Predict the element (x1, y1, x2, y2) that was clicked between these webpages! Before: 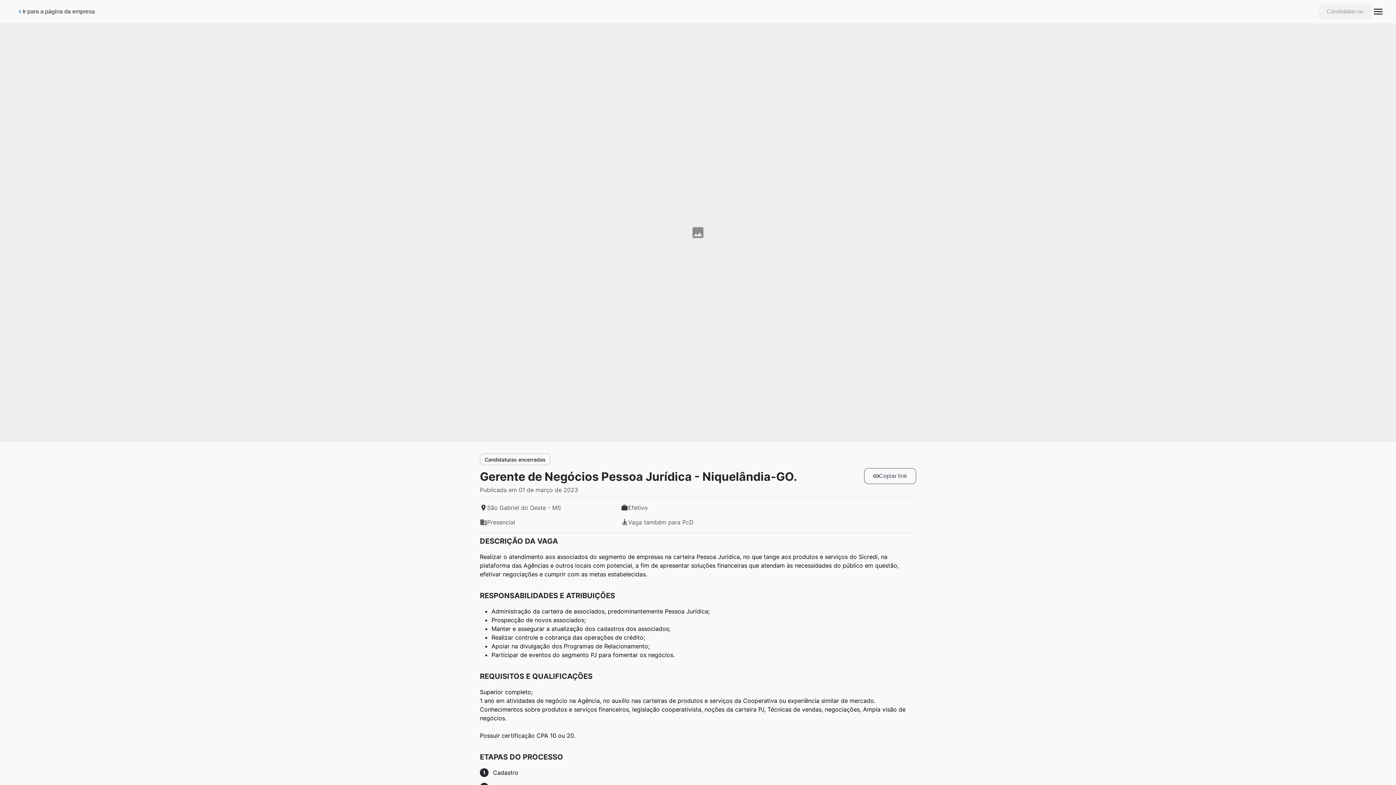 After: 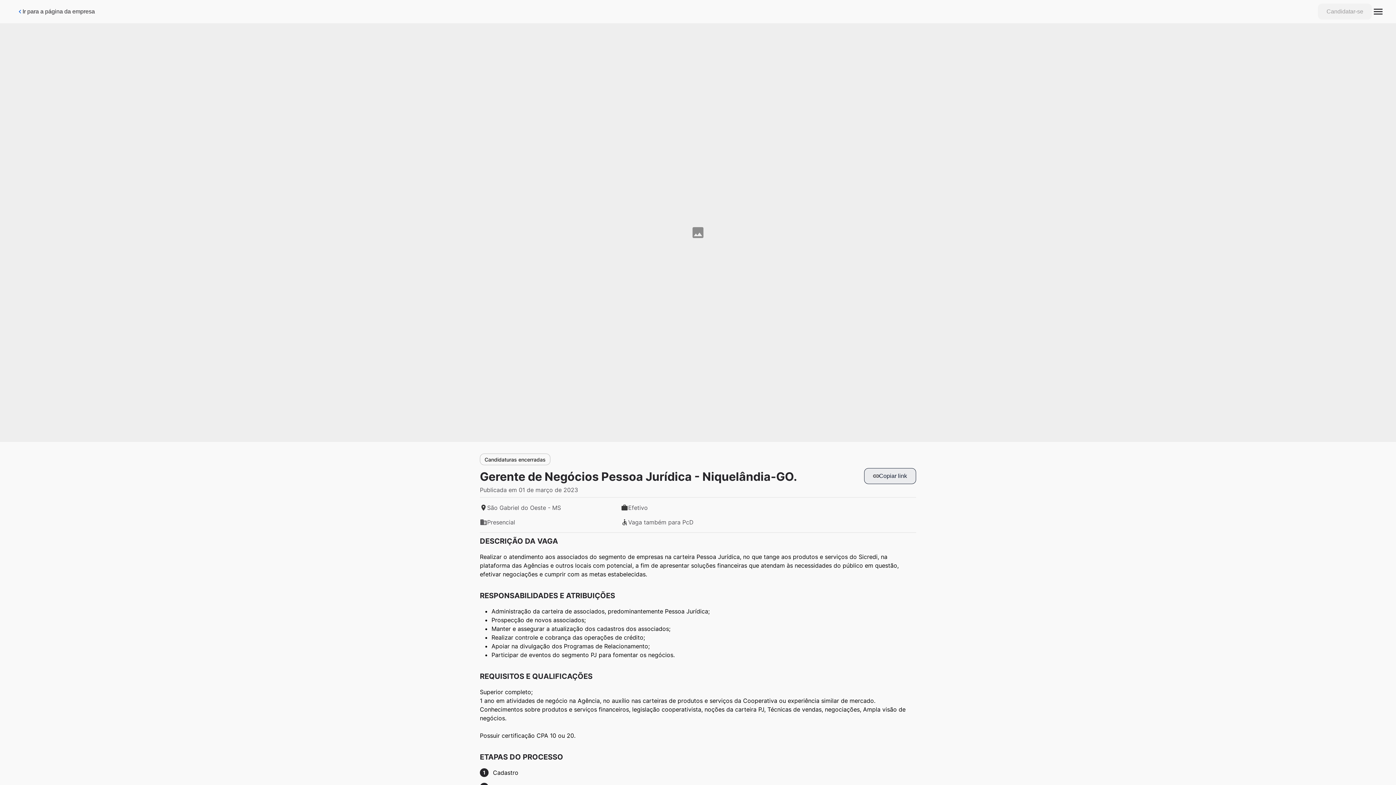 Action: label: Botão de copiar link da vaga bbox: (864, 468, 916, 484)